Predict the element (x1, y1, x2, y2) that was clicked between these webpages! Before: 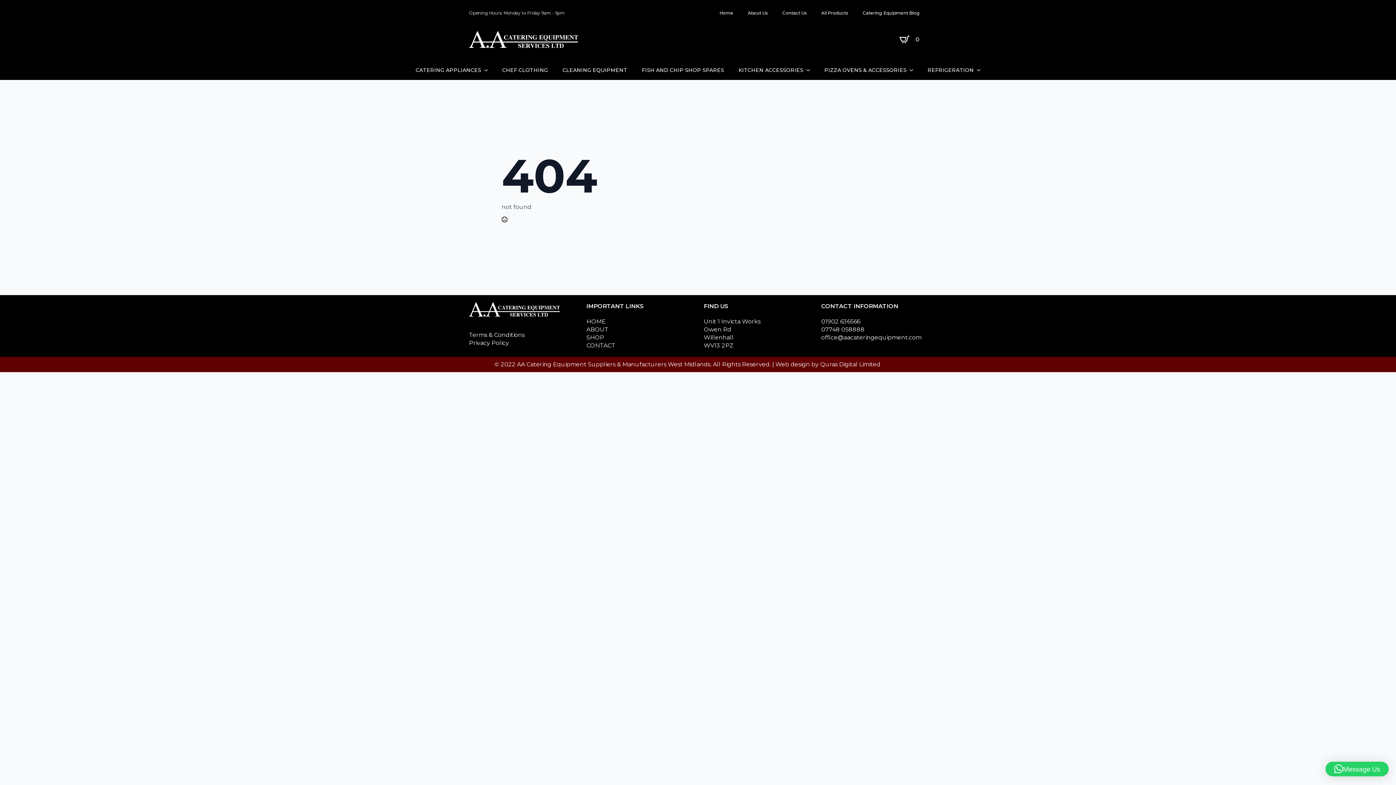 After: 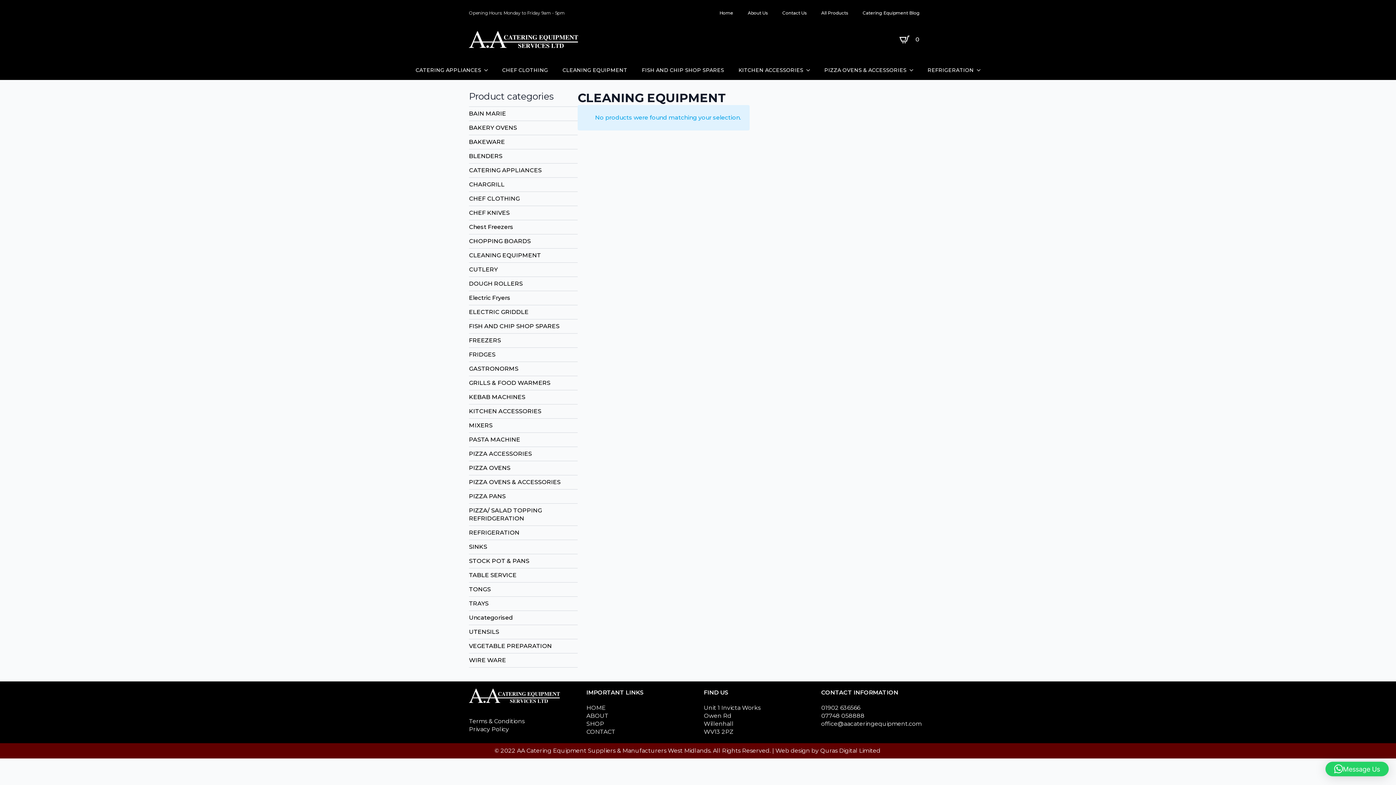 Action: label: CLEANING EQUIPMENT bbox: (555, 60, 634, 80)